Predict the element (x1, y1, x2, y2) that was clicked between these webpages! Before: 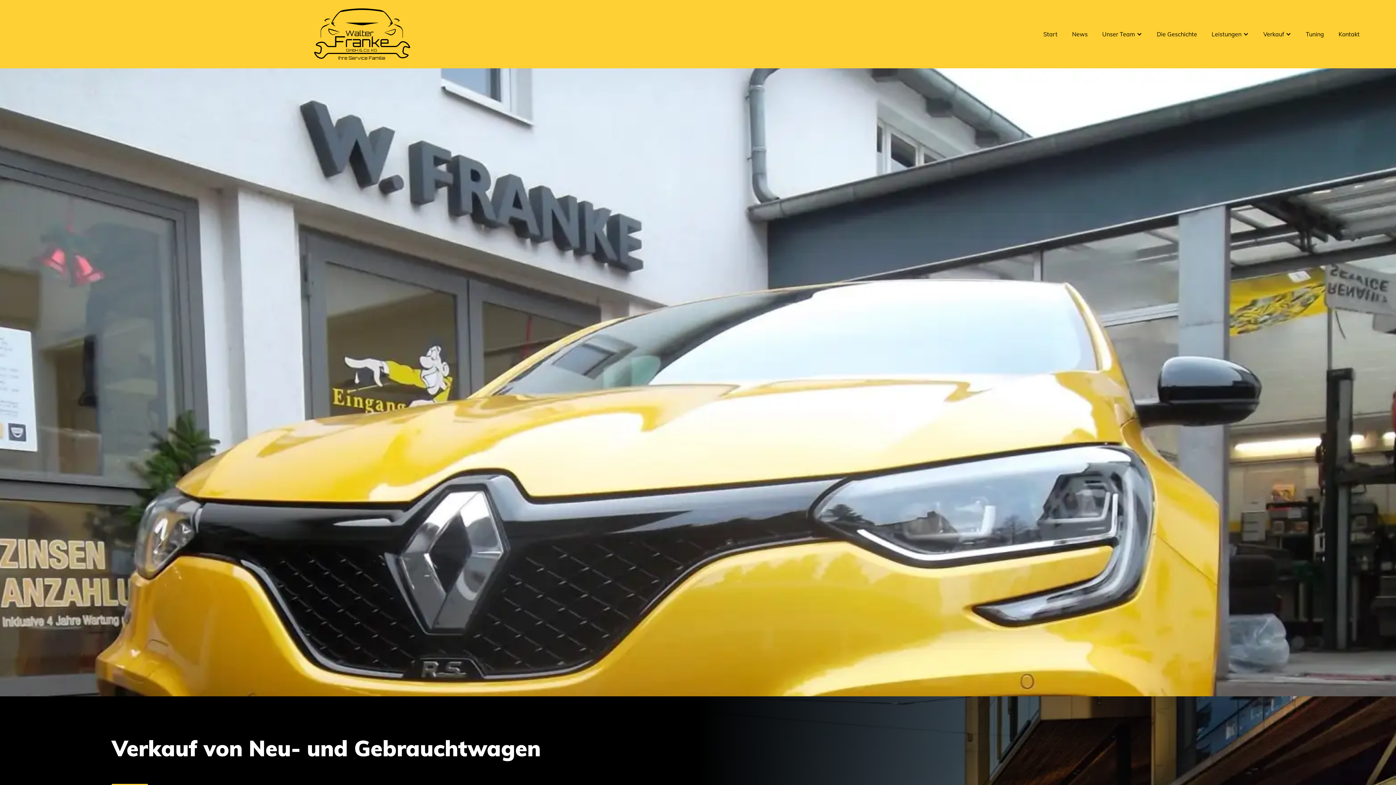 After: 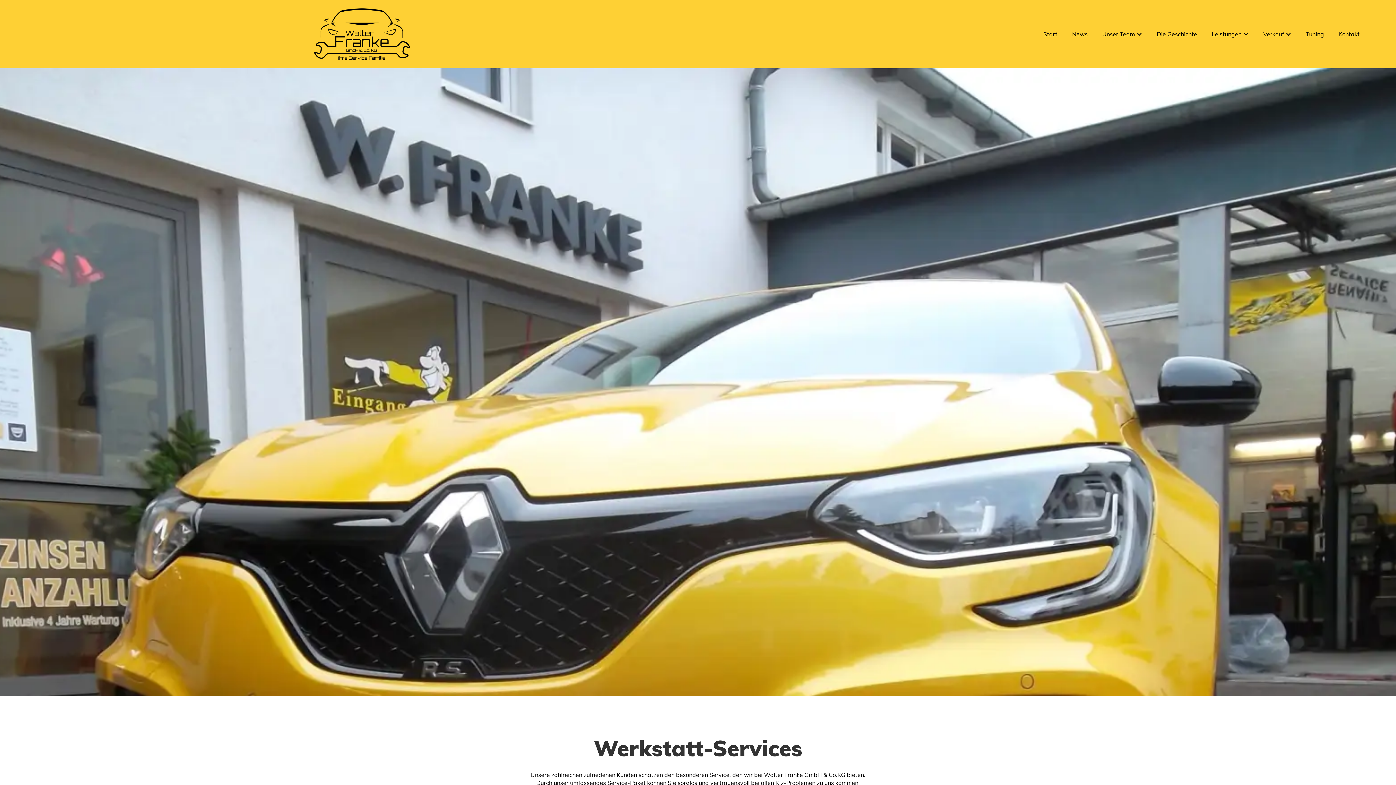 Action: bbox: (1212, 30, 1241, 37) label: Leistungen